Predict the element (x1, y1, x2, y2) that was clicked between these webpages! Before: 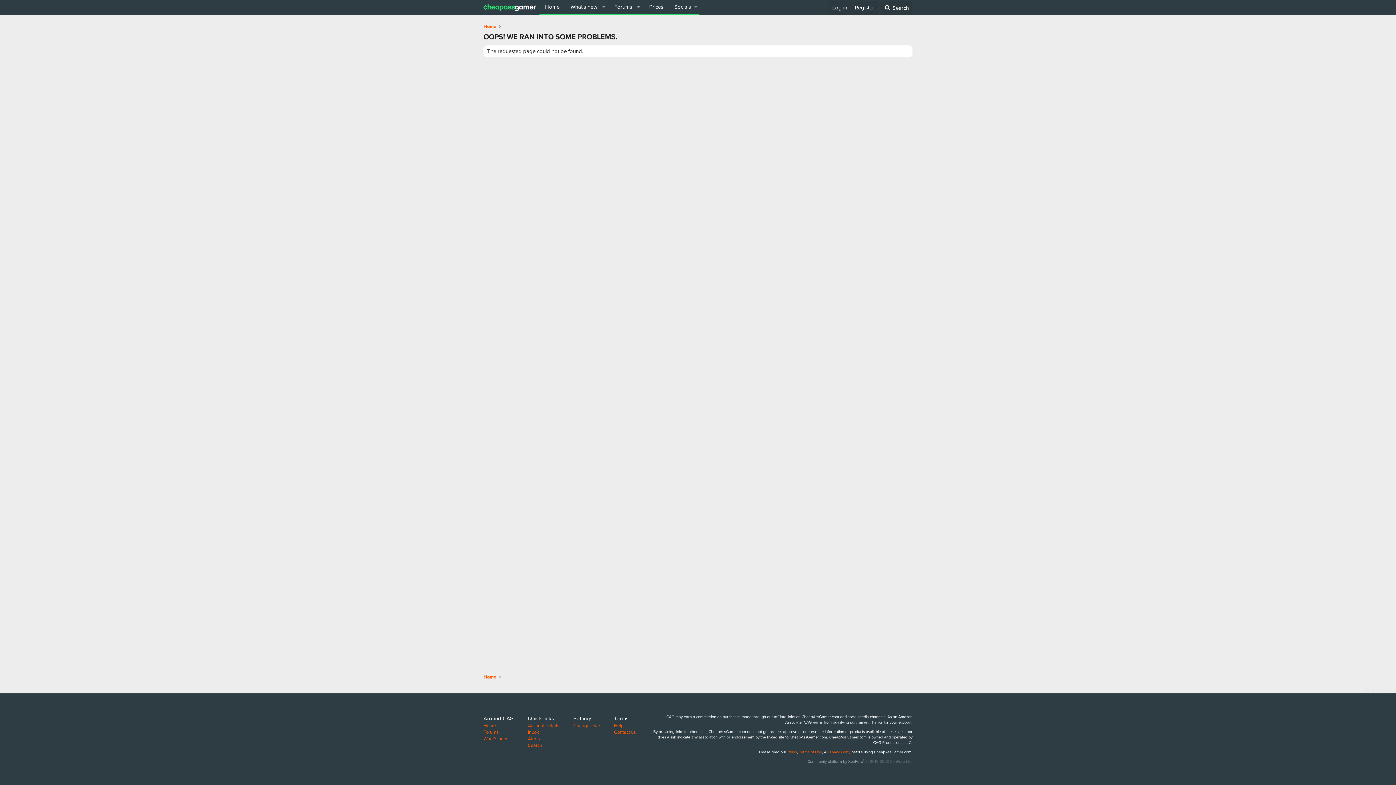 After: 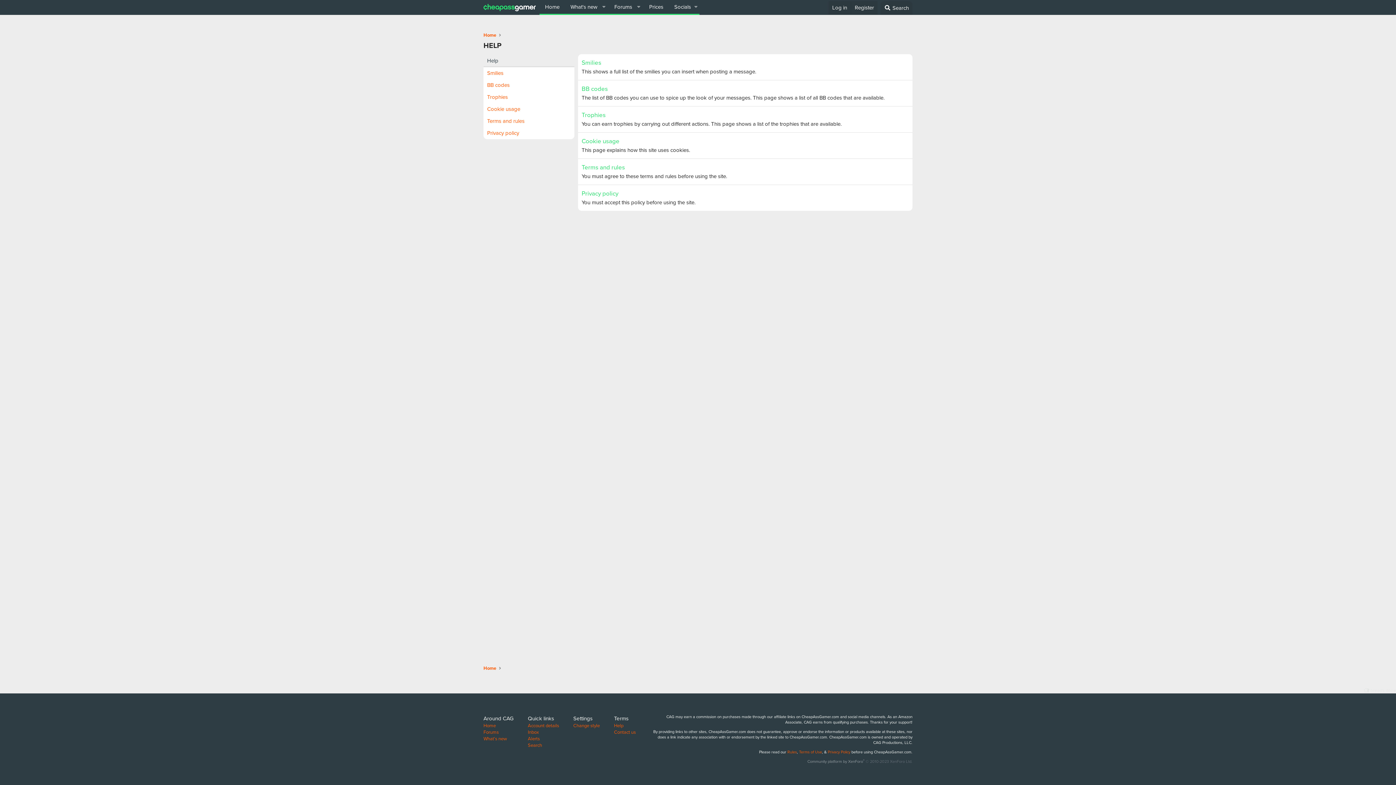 Action: bbox: (614, 722, 623, 729) label: Help